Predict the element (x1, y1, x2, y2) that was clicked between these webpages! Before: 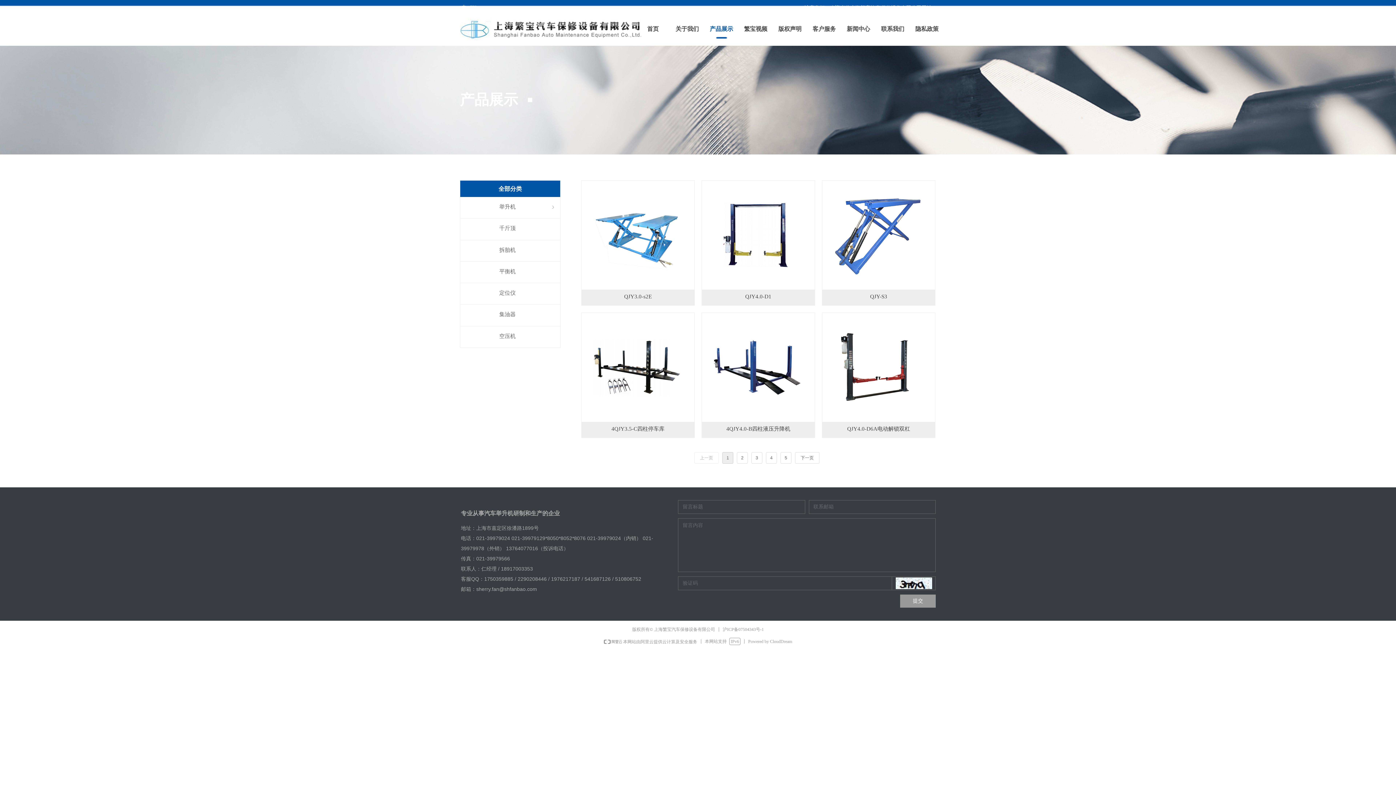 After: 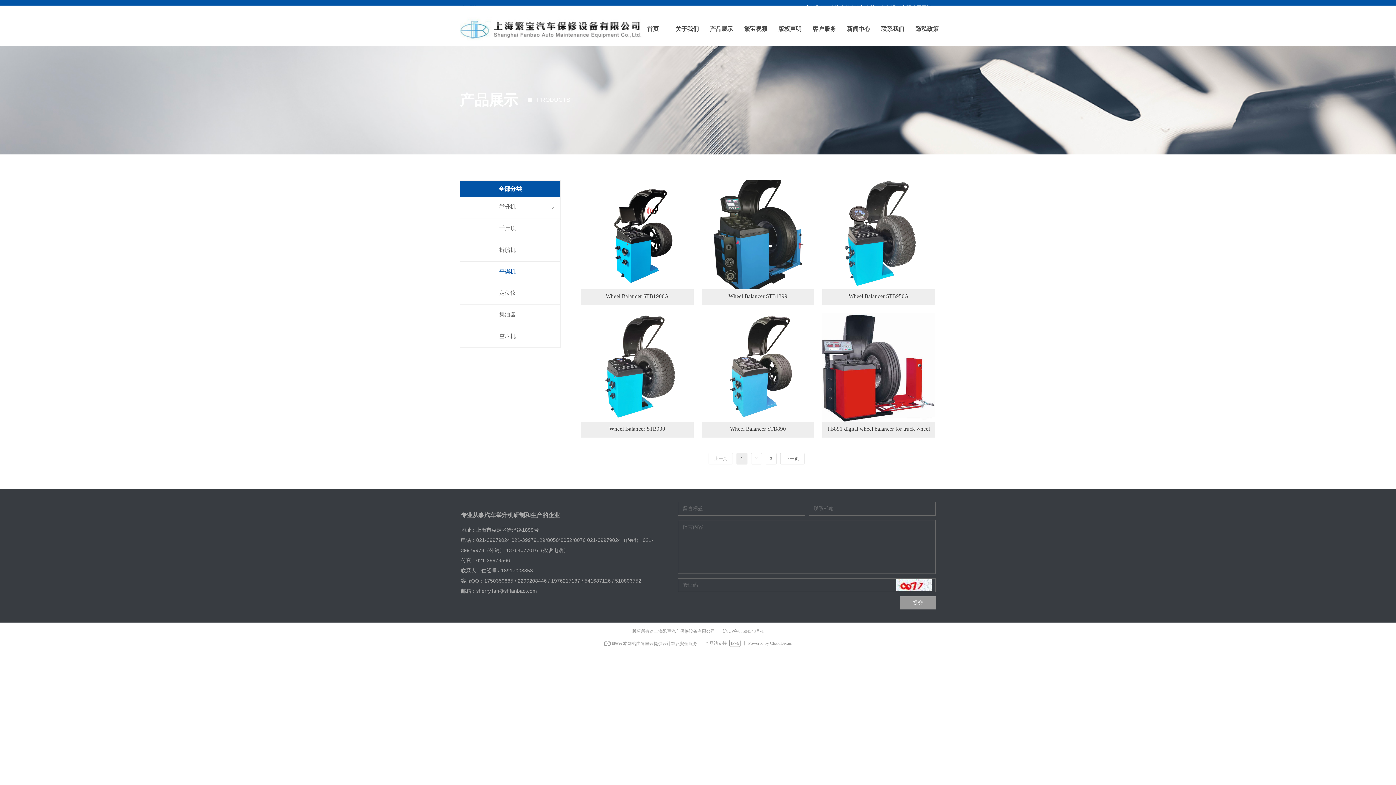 Action: label: 平衡机 bbox: (460, 261, 560, 282)